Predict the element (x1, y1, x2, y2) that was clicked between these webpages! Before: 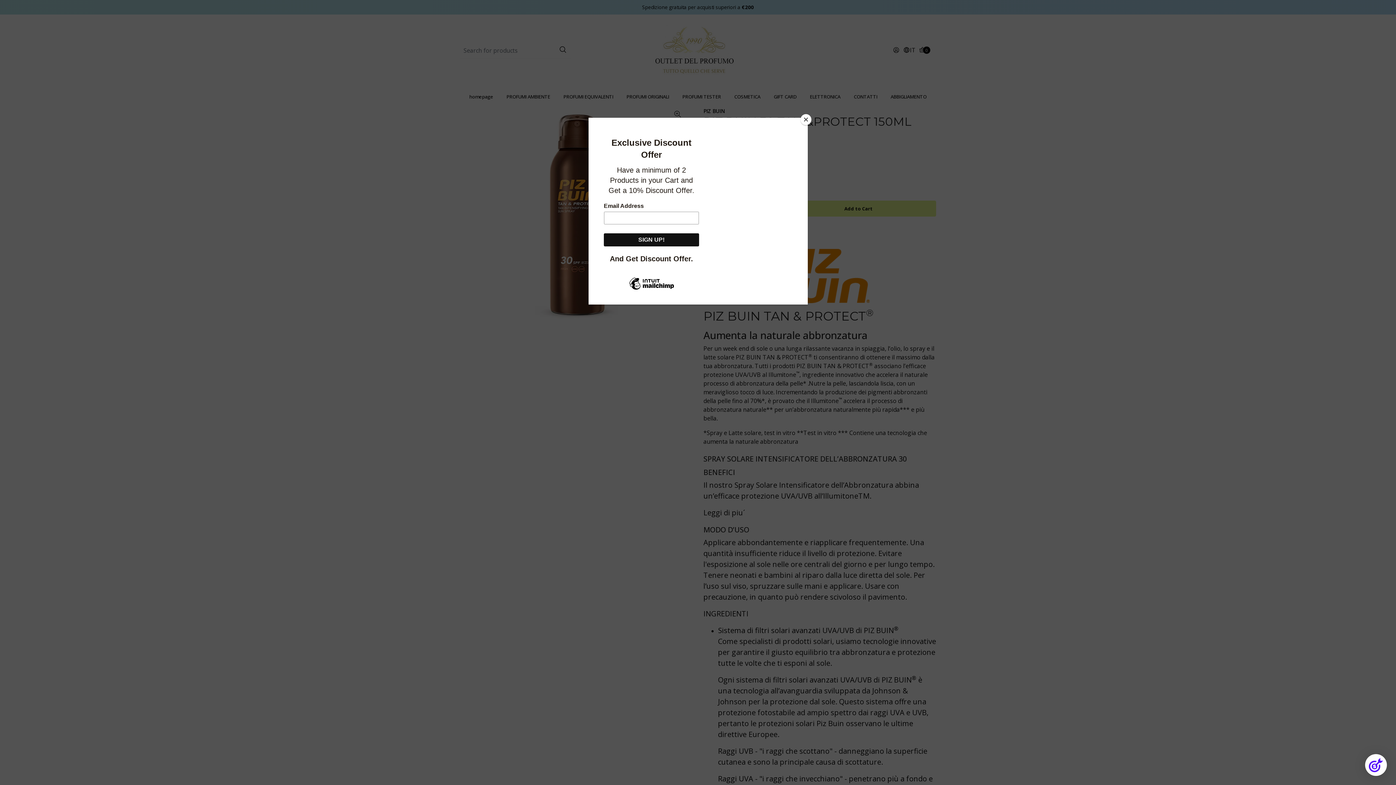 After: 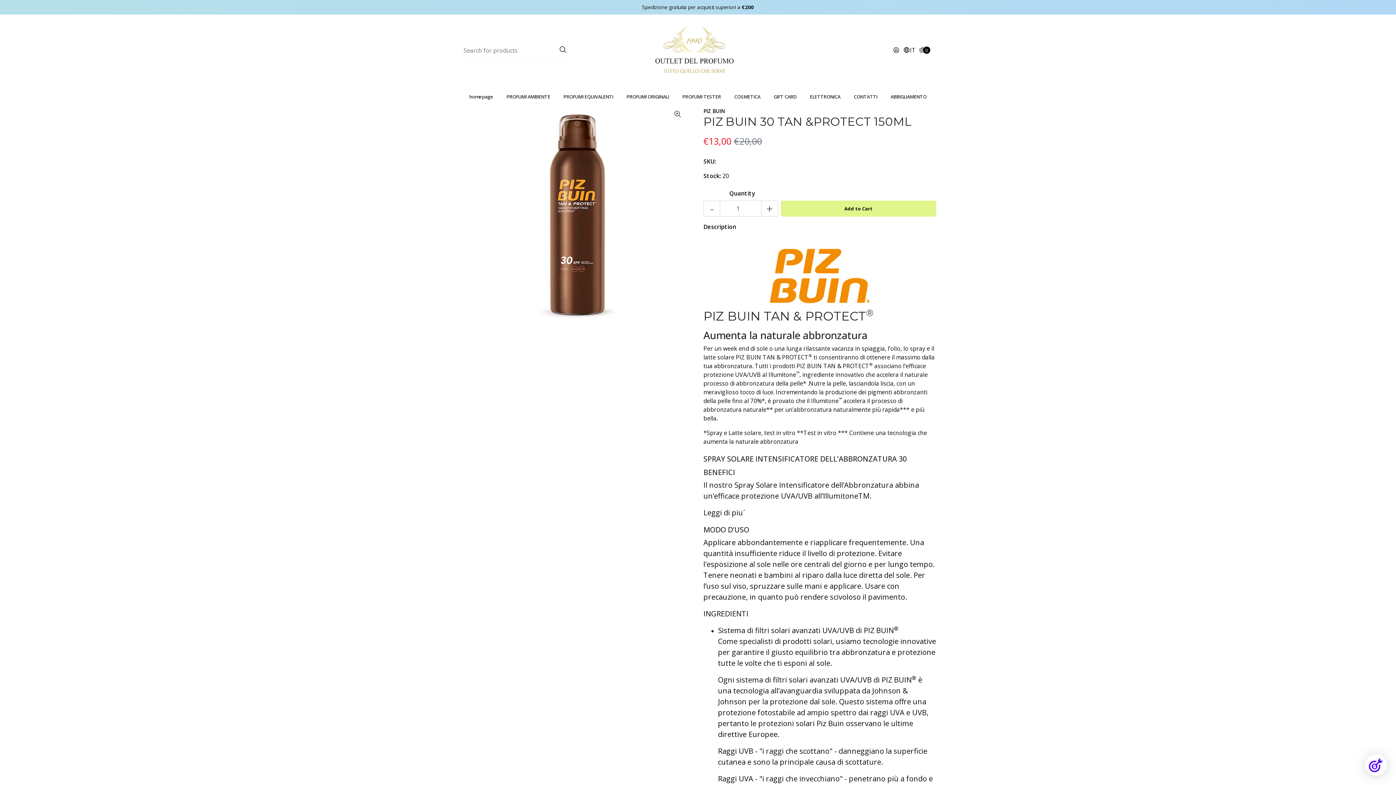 Action: label: Close bbox: (800, 114, 811, 125)